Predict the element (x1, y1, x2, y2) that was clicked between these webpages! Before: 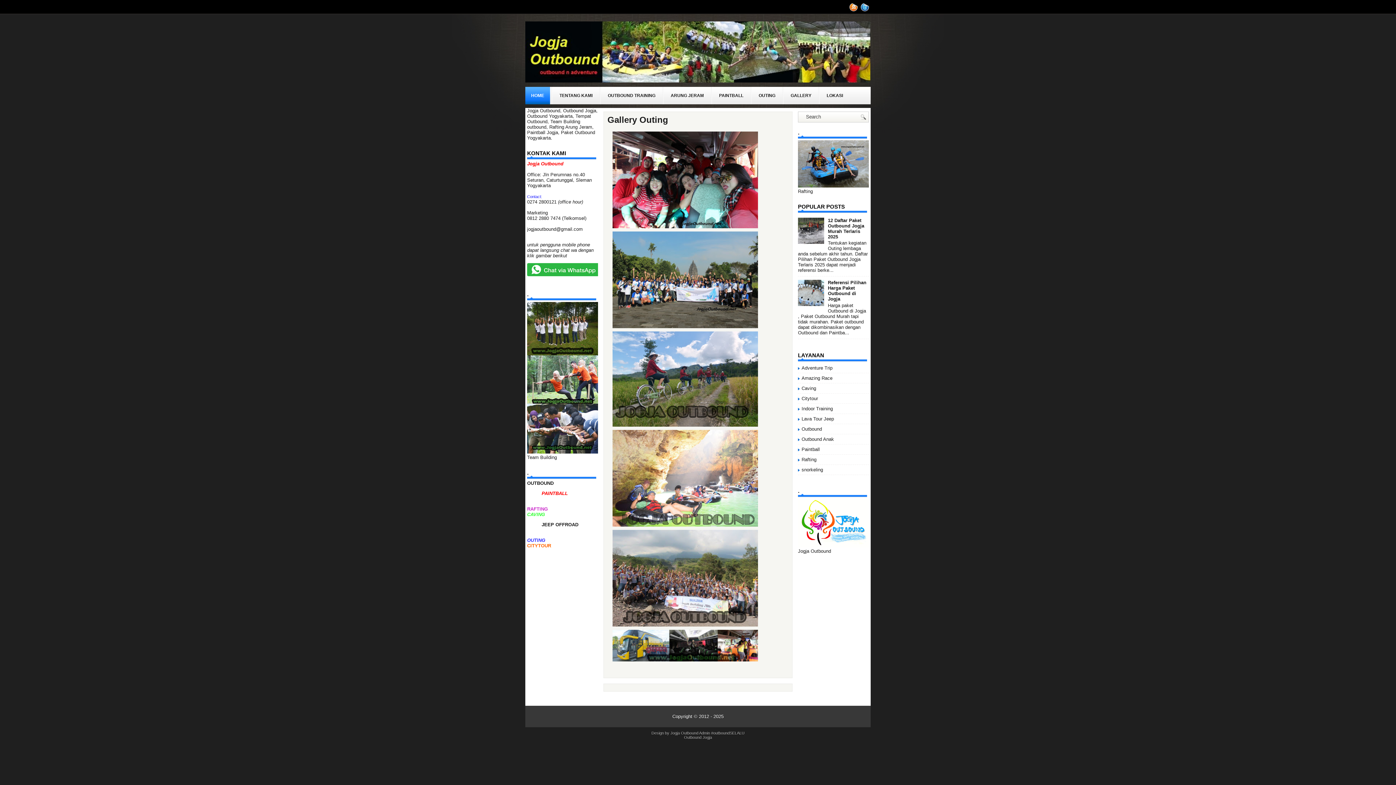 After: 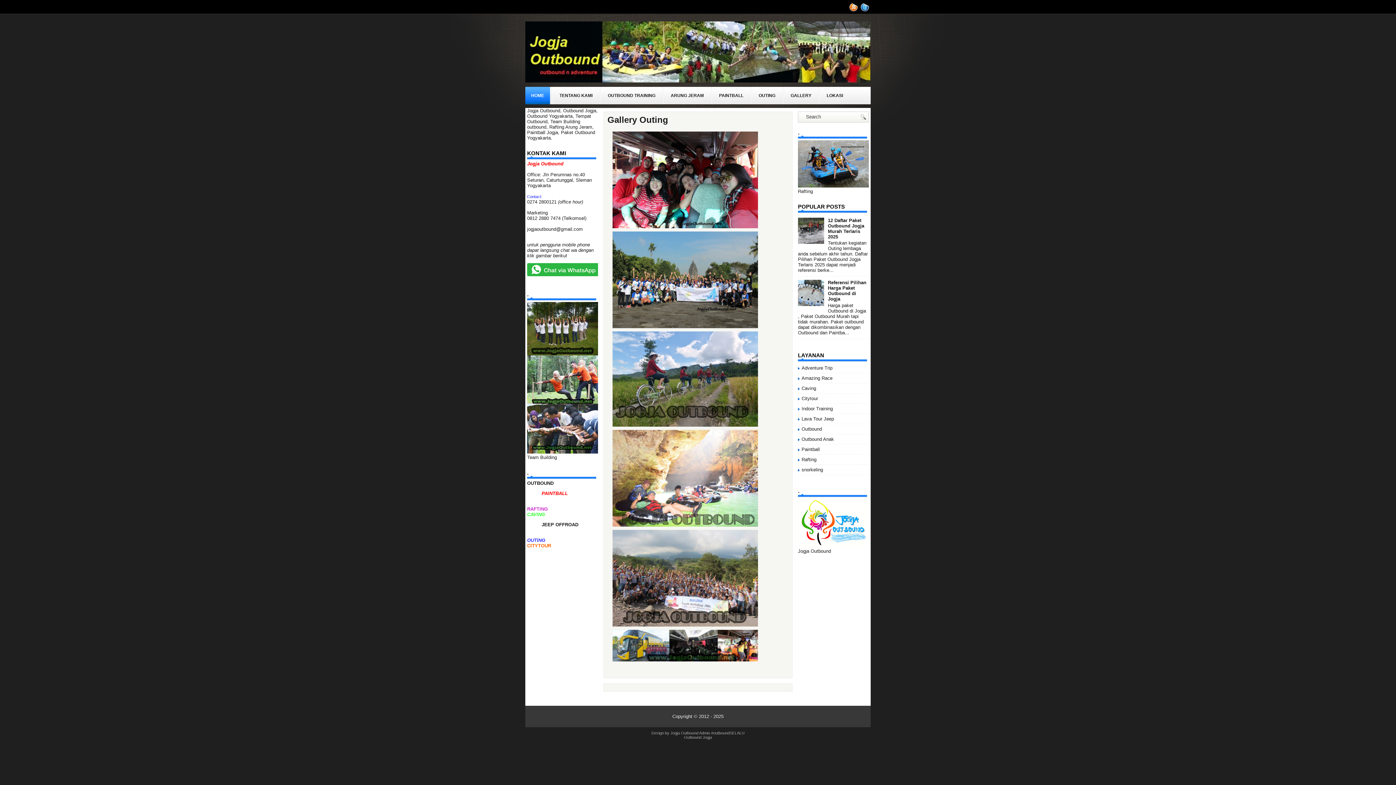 Action: bbox: (607, 115, 788, 124) label: Gallery Outing